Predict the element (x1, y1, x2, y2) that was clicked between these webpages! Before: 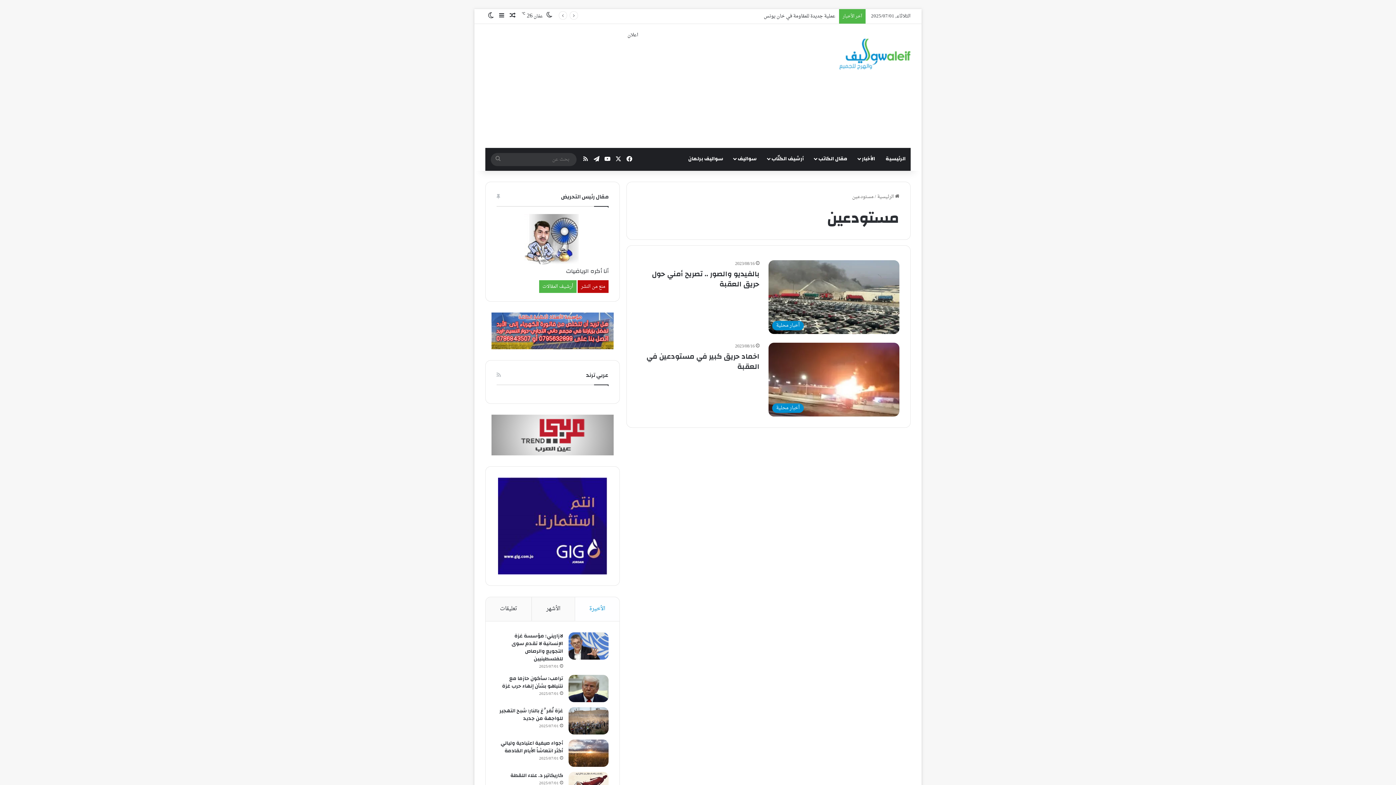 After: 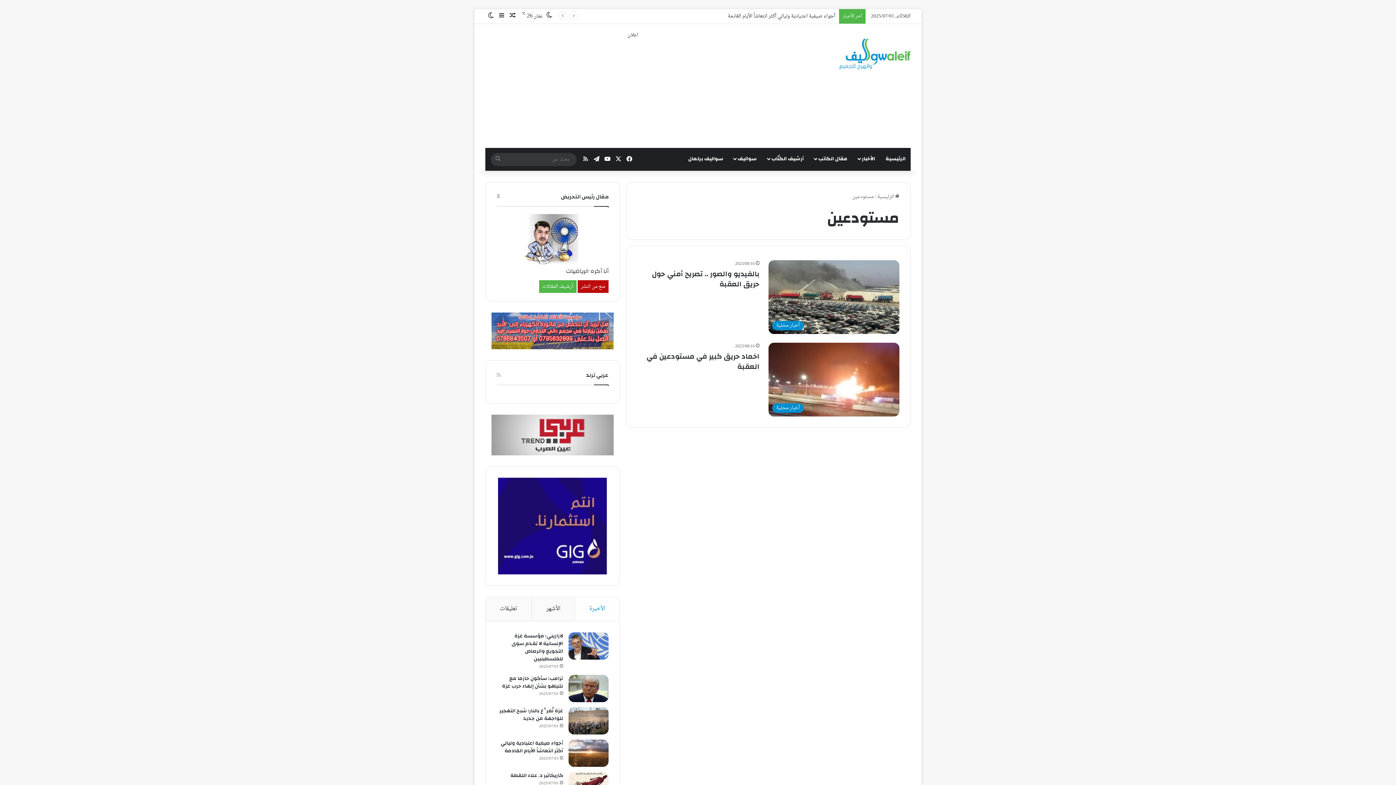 Action: label: الأخيرة bbox: (574, 597, 619, 621)